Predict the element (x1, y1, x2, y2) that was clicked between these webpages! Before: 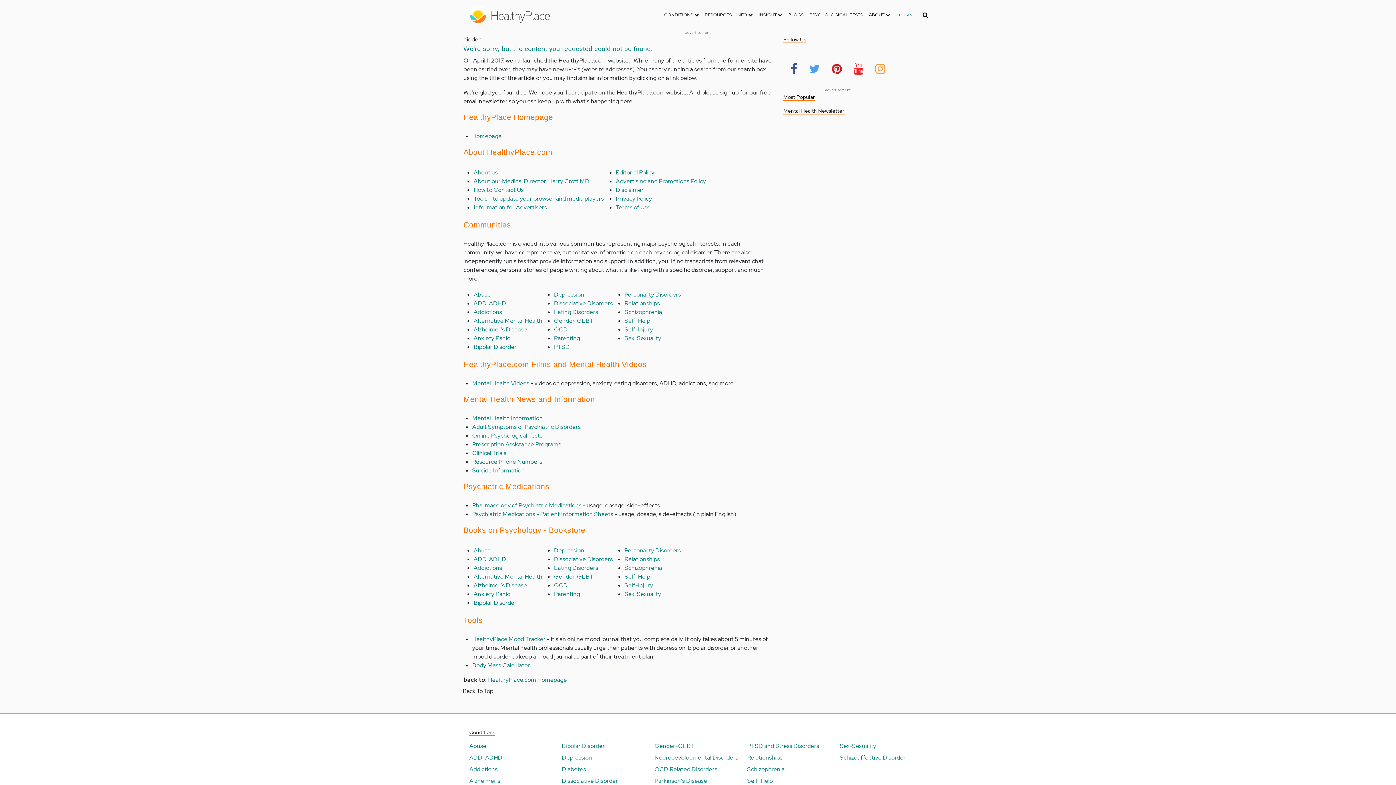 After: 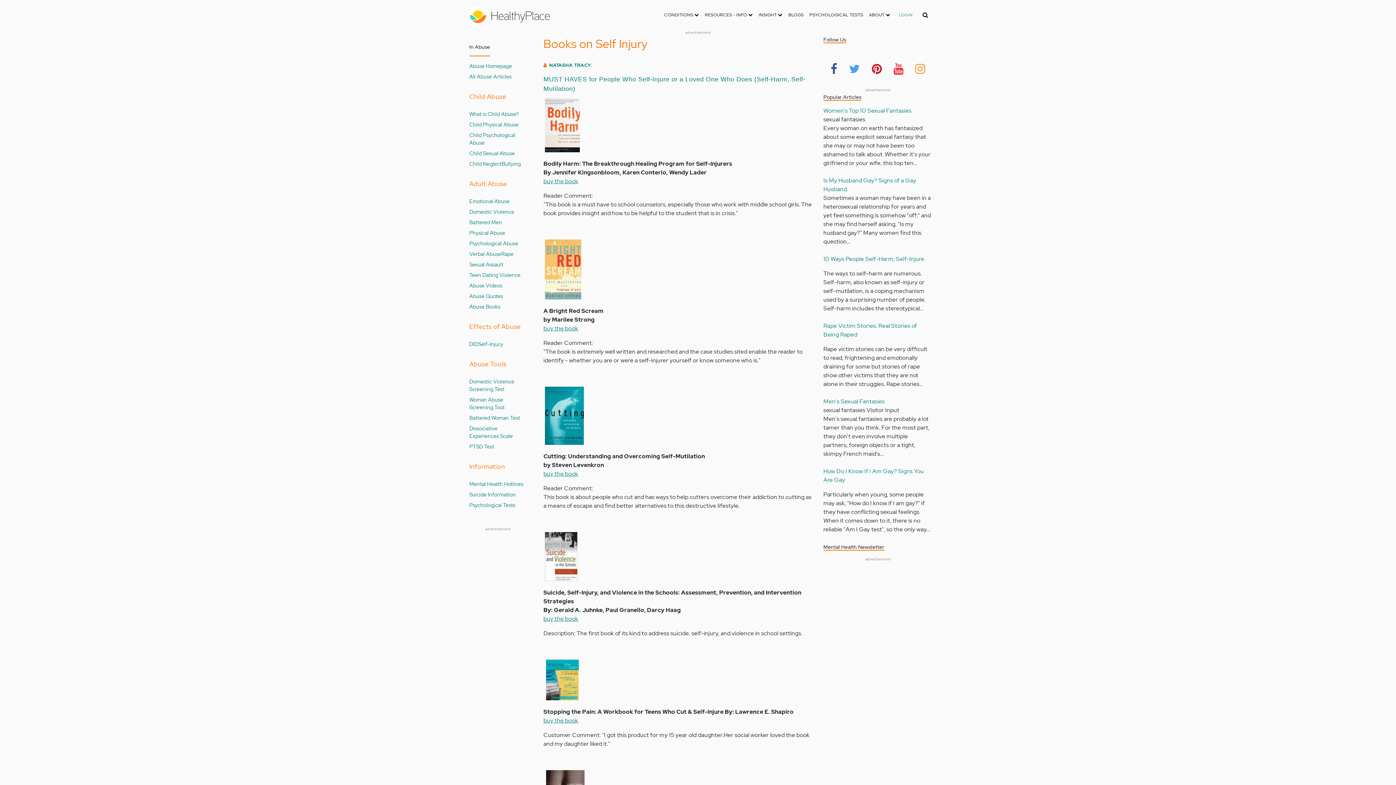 Action: bbox: (624, 581, 653, 589) label: Self-Injury